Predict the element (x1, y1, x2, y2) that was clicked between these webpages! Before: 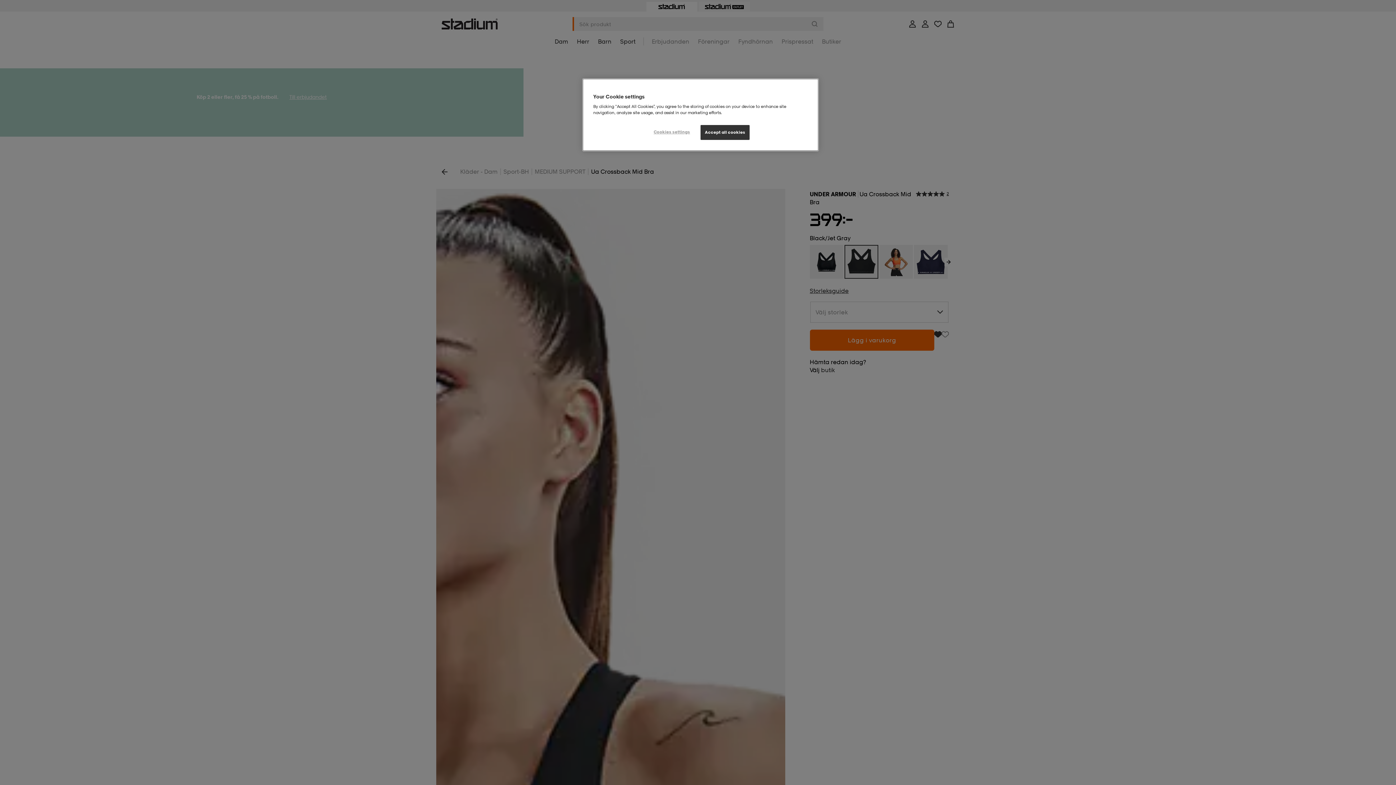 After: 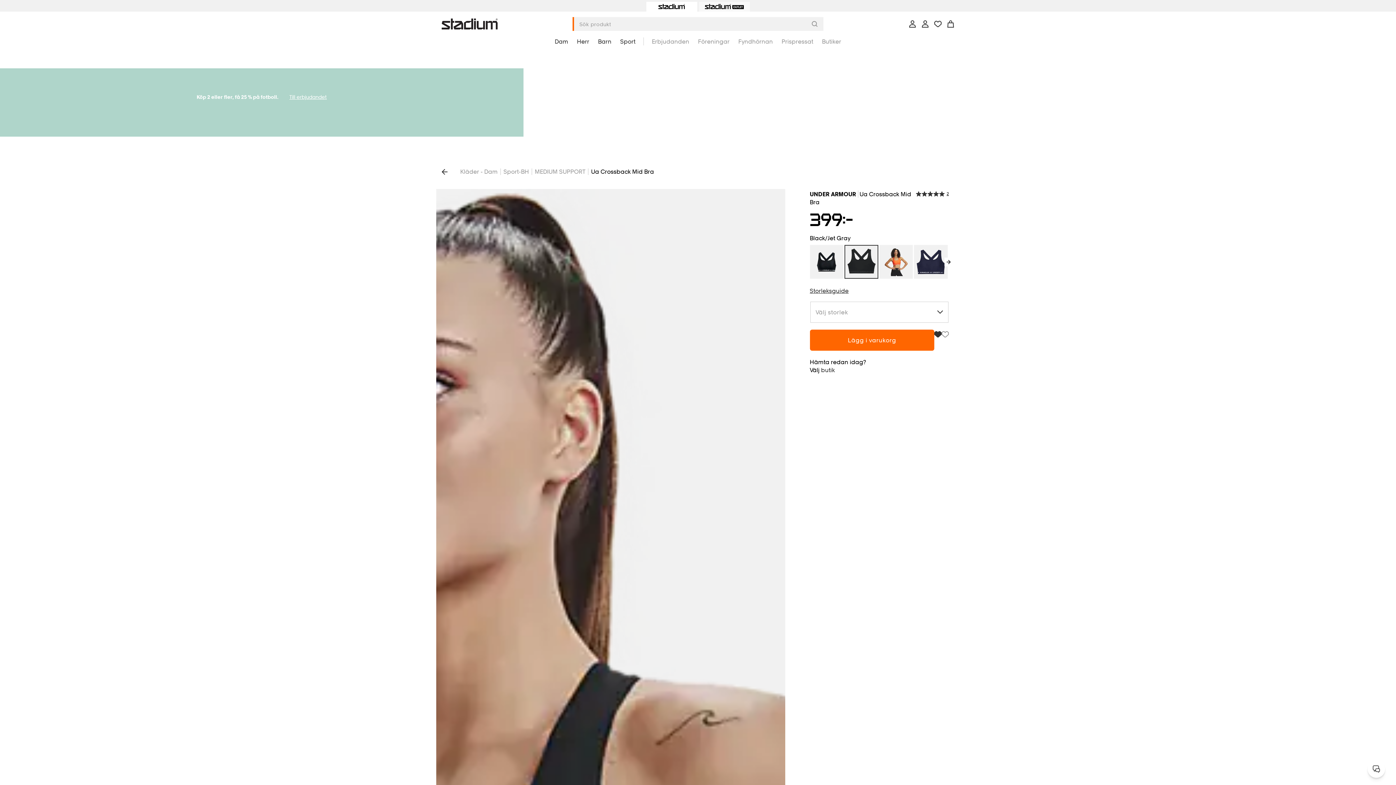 Action: bbox: (700, 125, 749, 140) label: Accept all cookies